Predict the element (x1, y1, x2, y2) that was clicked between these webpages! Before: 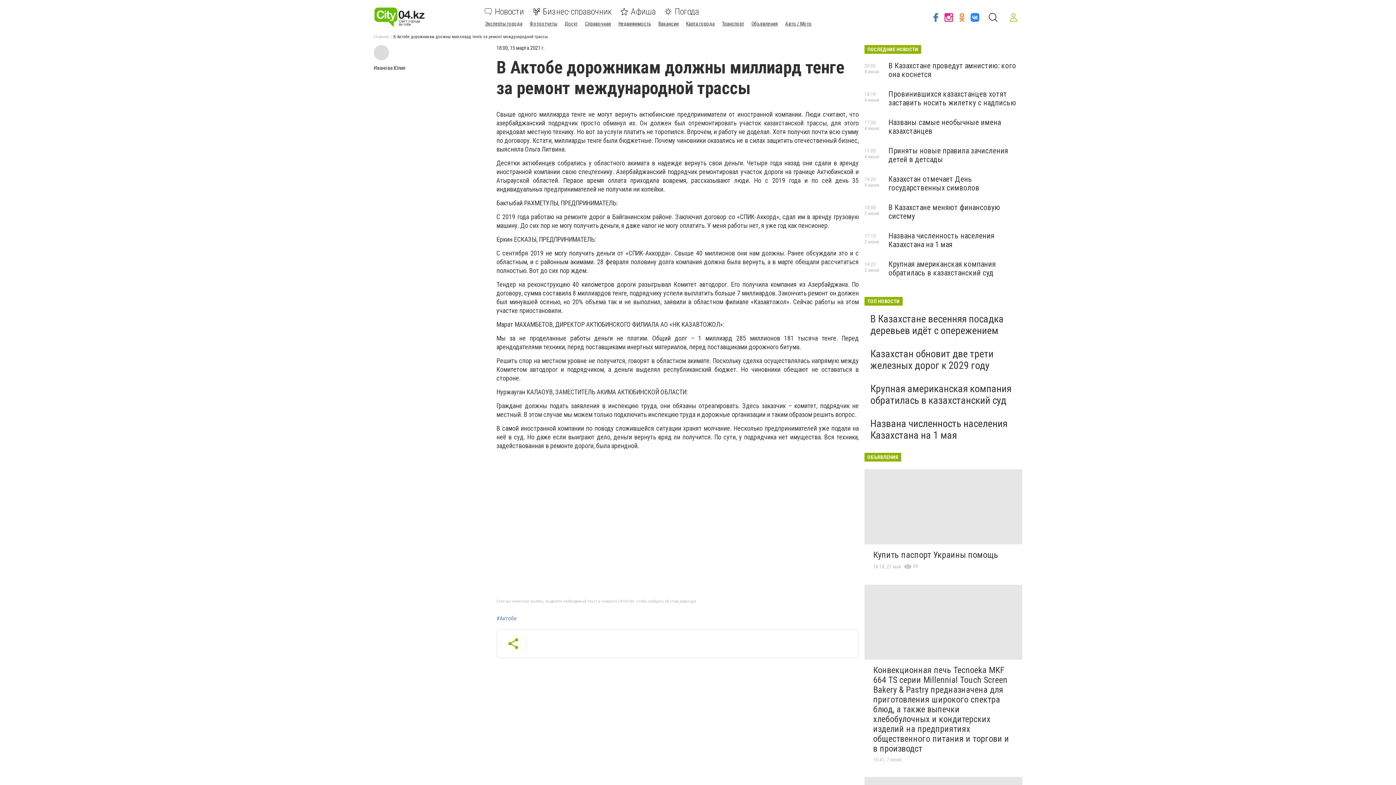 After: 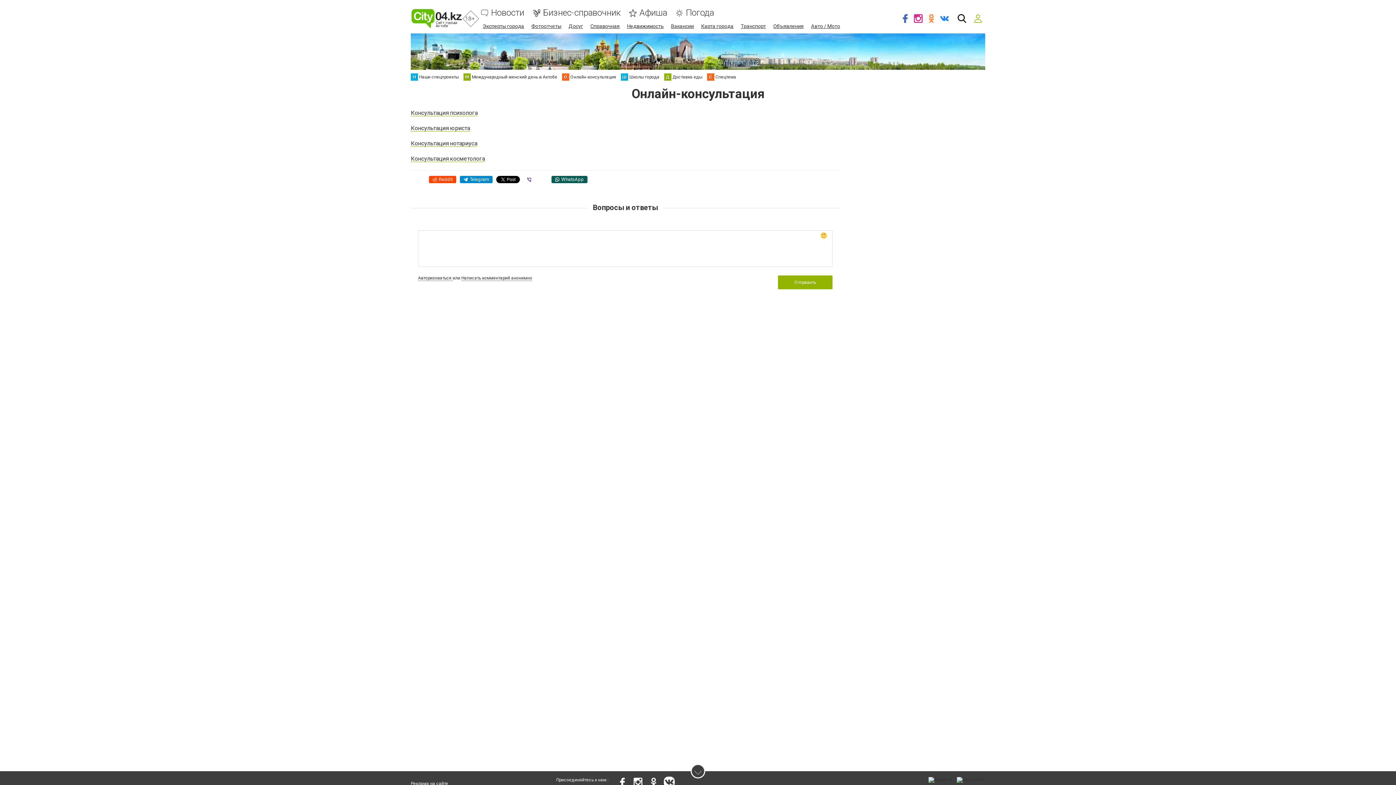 Action: label: Эксперты города bbox: (485, 20, 522, 26)